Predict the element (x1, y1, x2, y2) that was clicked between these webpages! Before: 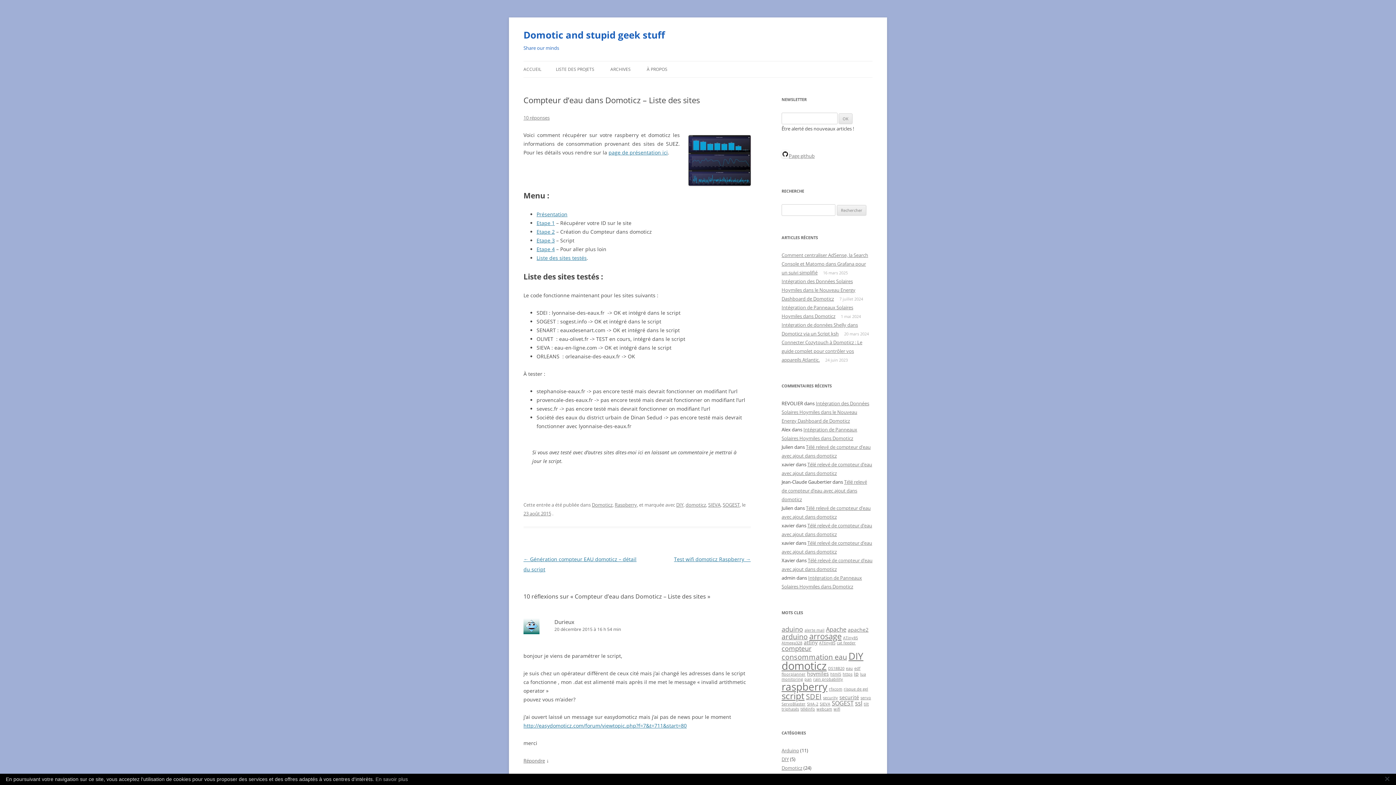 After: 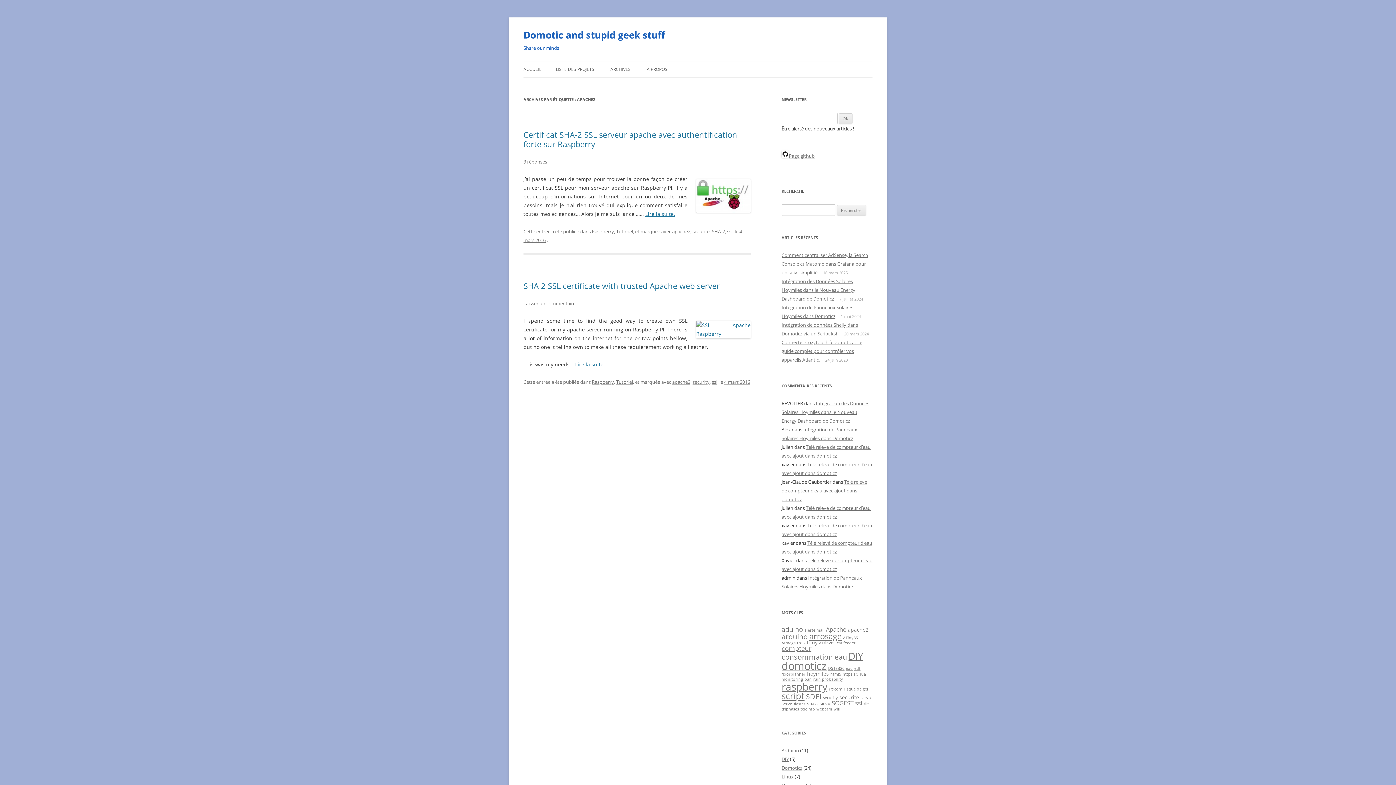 Action: label: apache2 (2 éléments) bbox: (848, 626, 868, 633)